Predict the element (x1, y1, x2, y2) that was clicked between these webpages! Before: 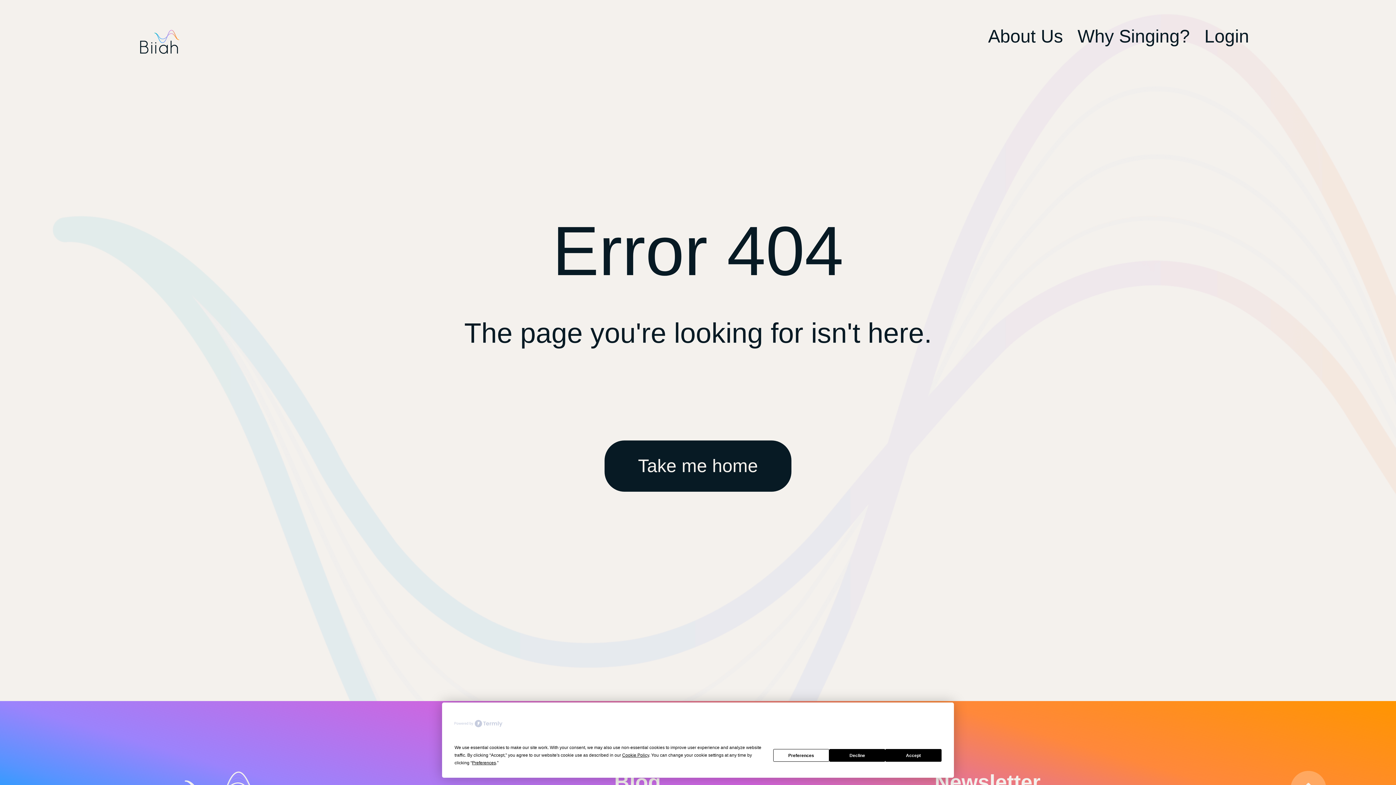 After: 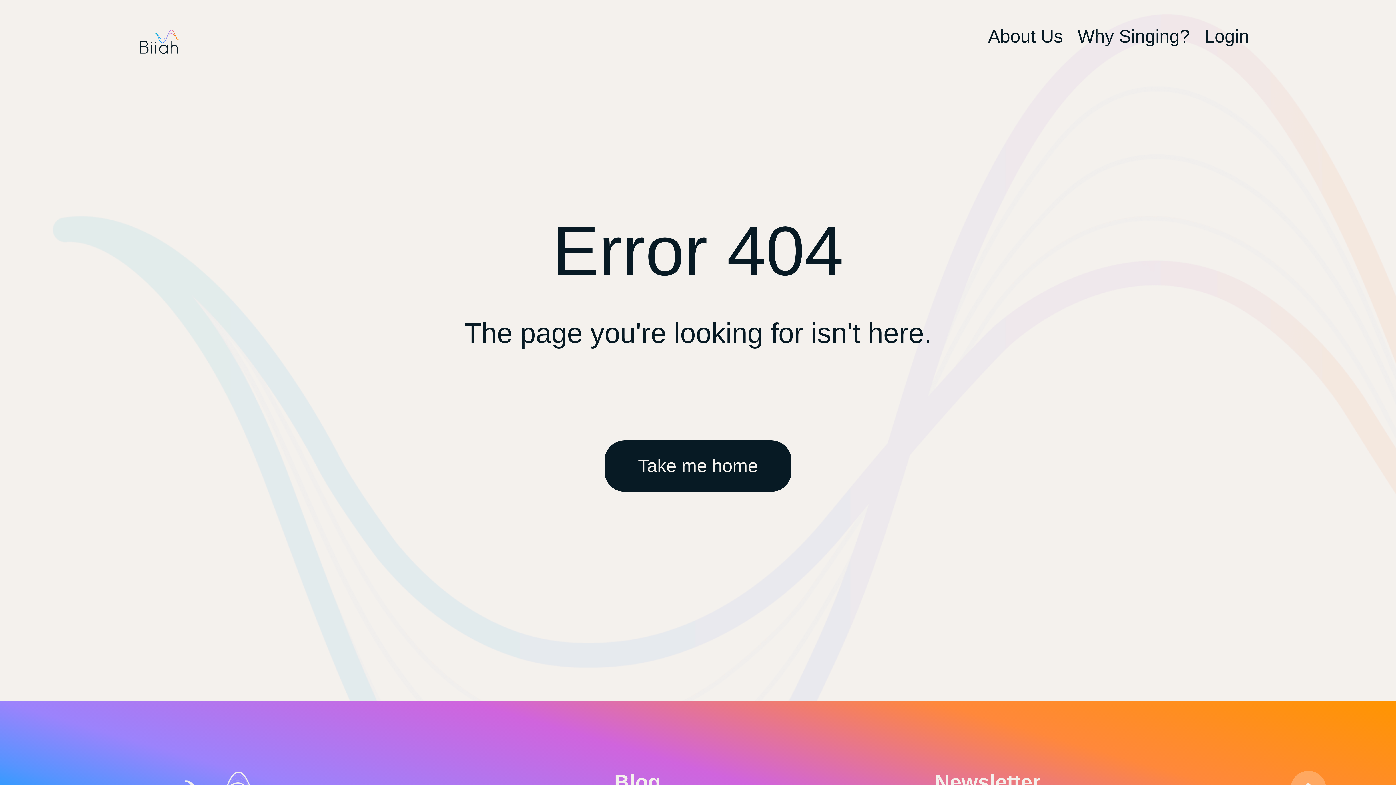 Action: bbox: (885, 749, 941, 762) label: Accept